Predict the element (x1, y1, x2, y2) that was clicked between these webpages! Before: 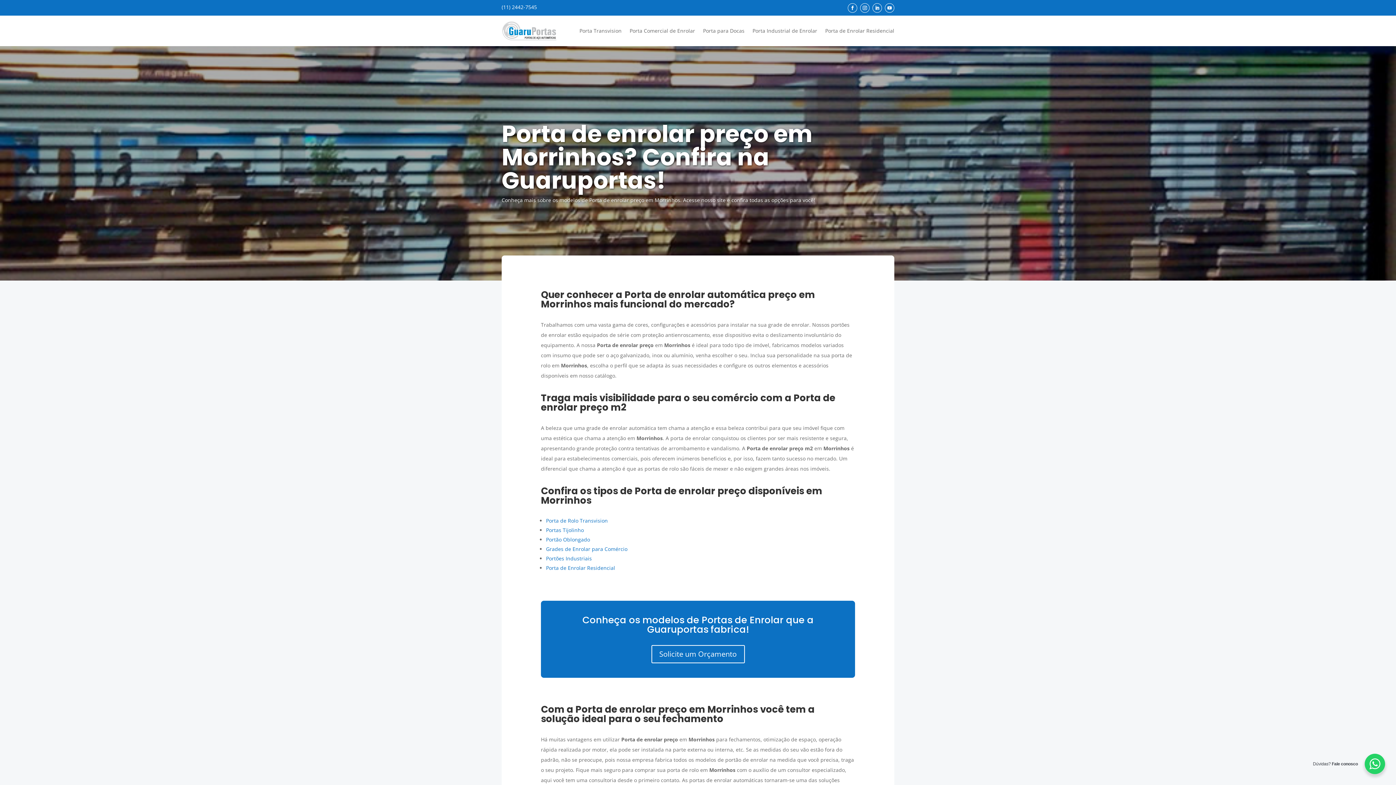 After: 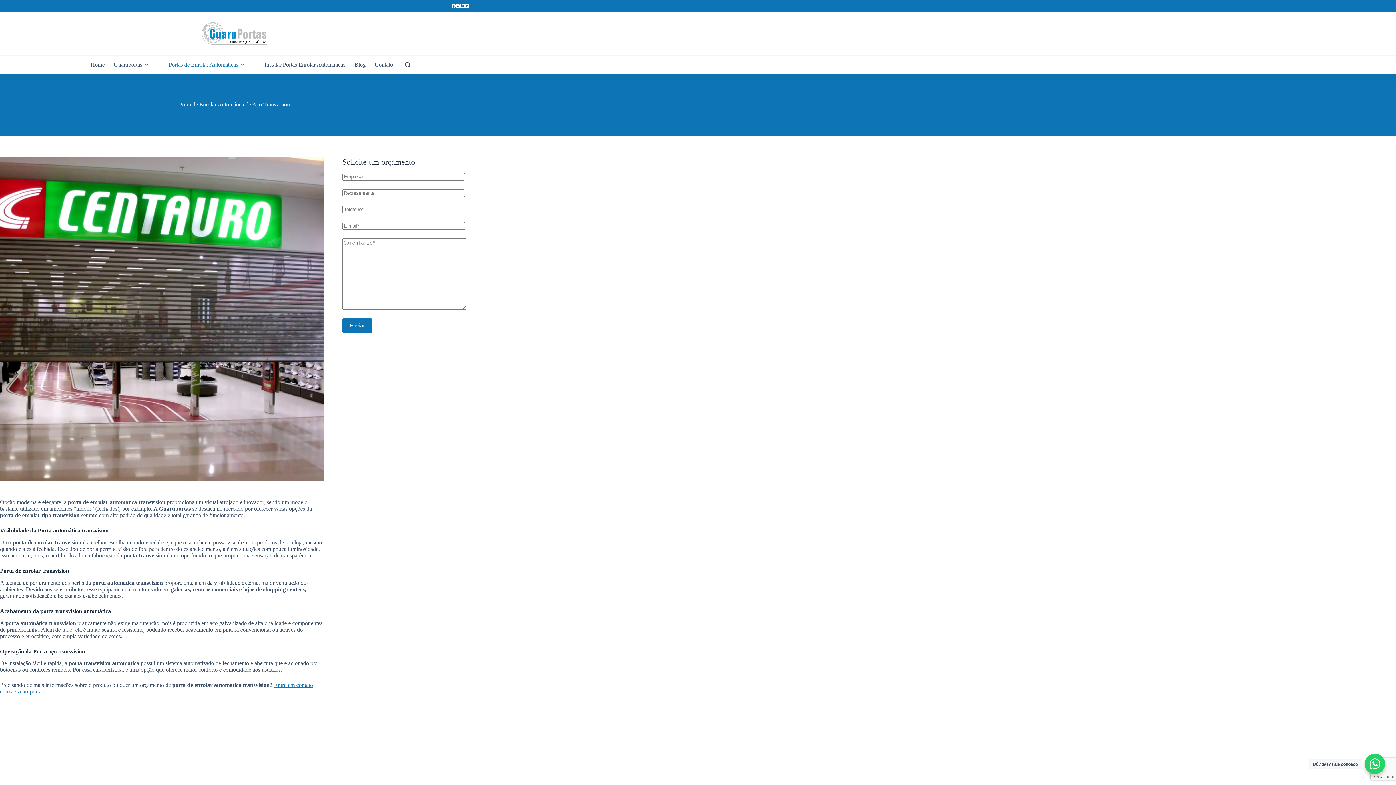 Action: label: Porta Transvision bbox: (579, 17, 621, 44)